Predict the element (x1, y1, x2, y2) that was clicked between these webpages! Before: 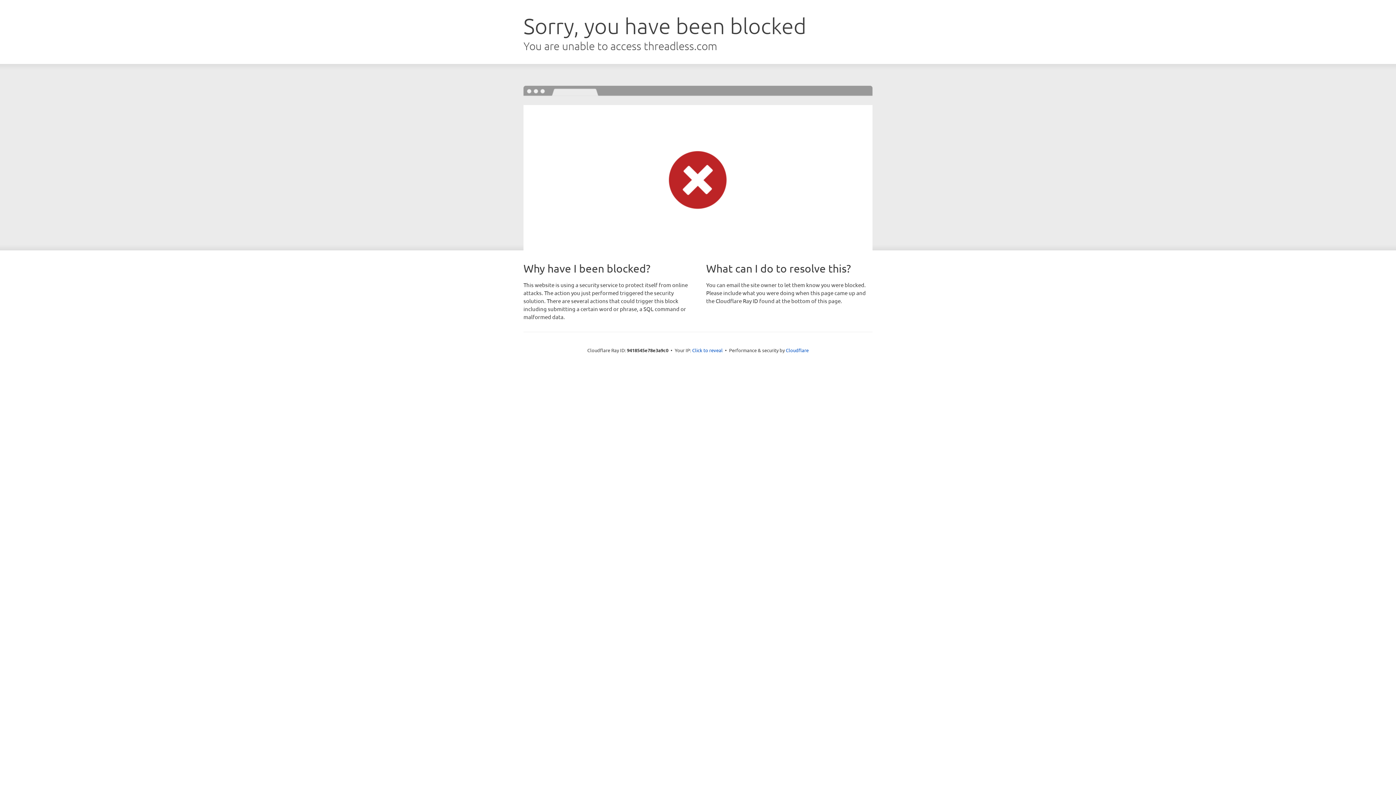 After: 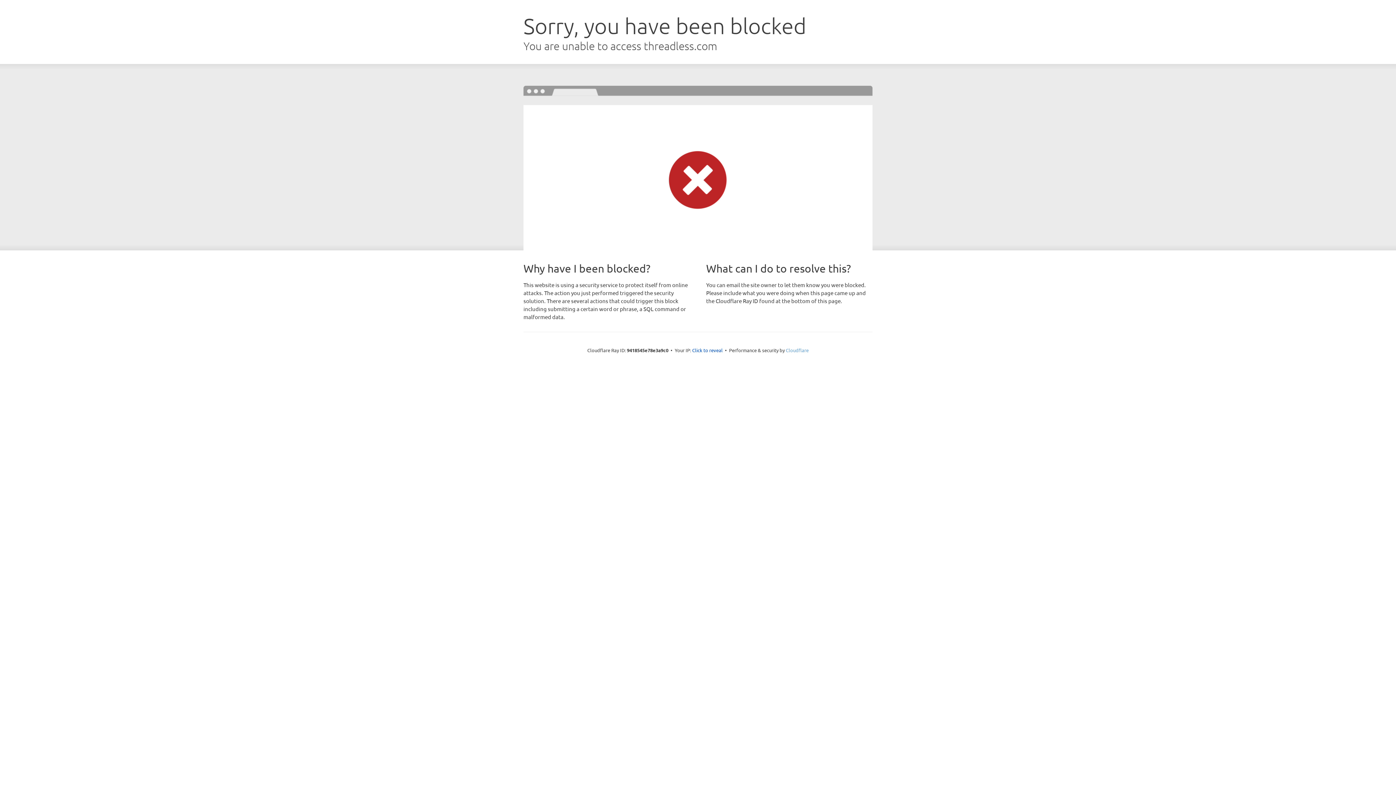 Action: label: Cloudflare bbox: (786, 347, 808, 353)